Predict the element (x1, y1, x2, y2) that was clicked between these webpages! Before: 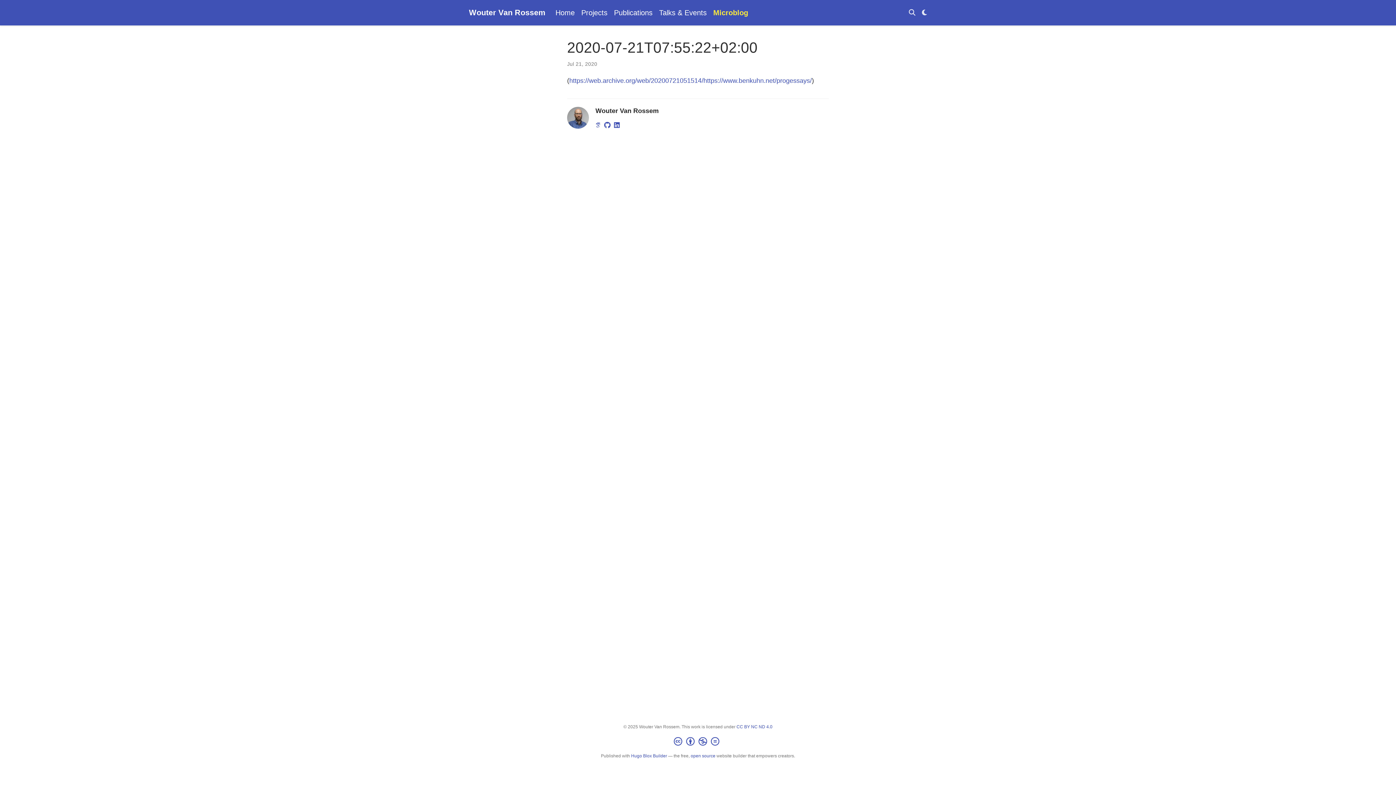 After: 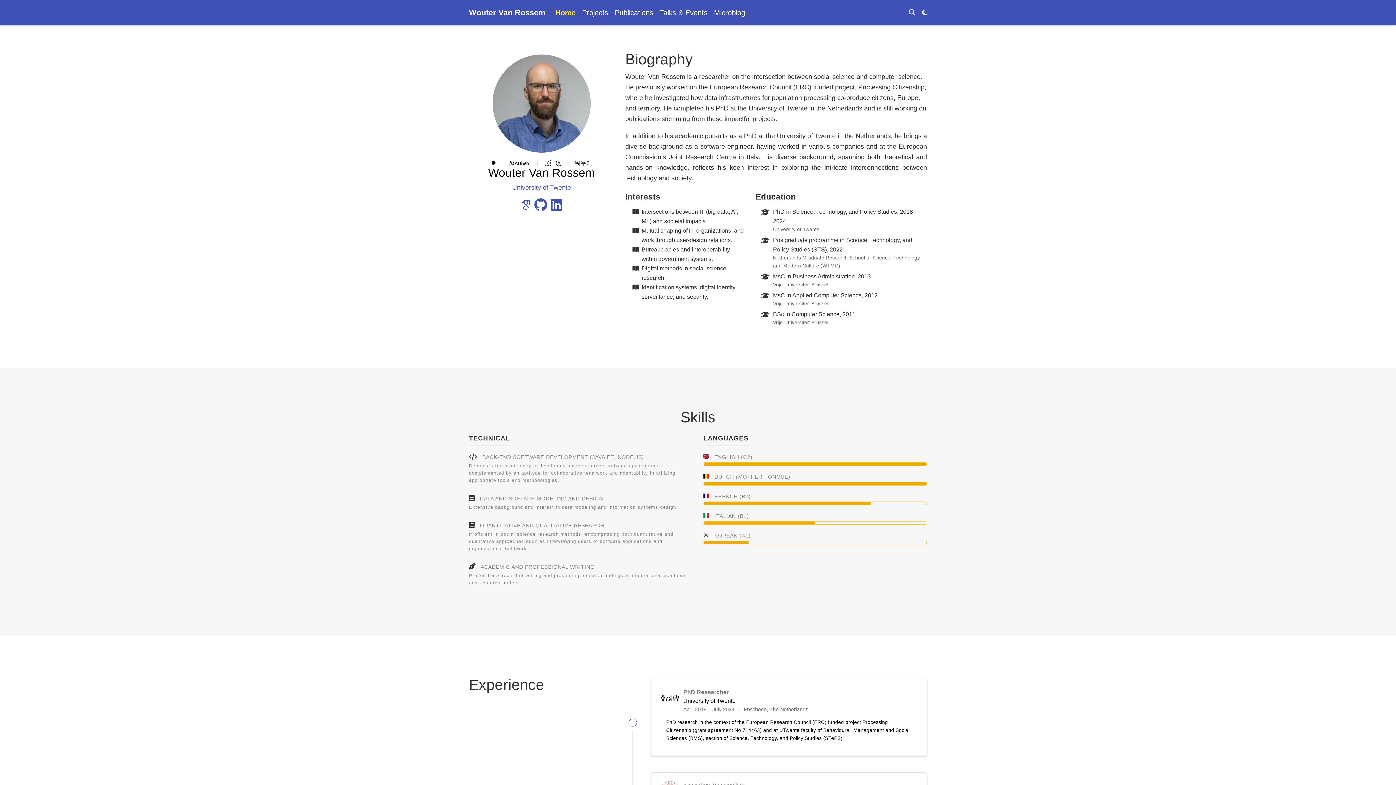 Action: bbox: (567, 106, 595, 128)